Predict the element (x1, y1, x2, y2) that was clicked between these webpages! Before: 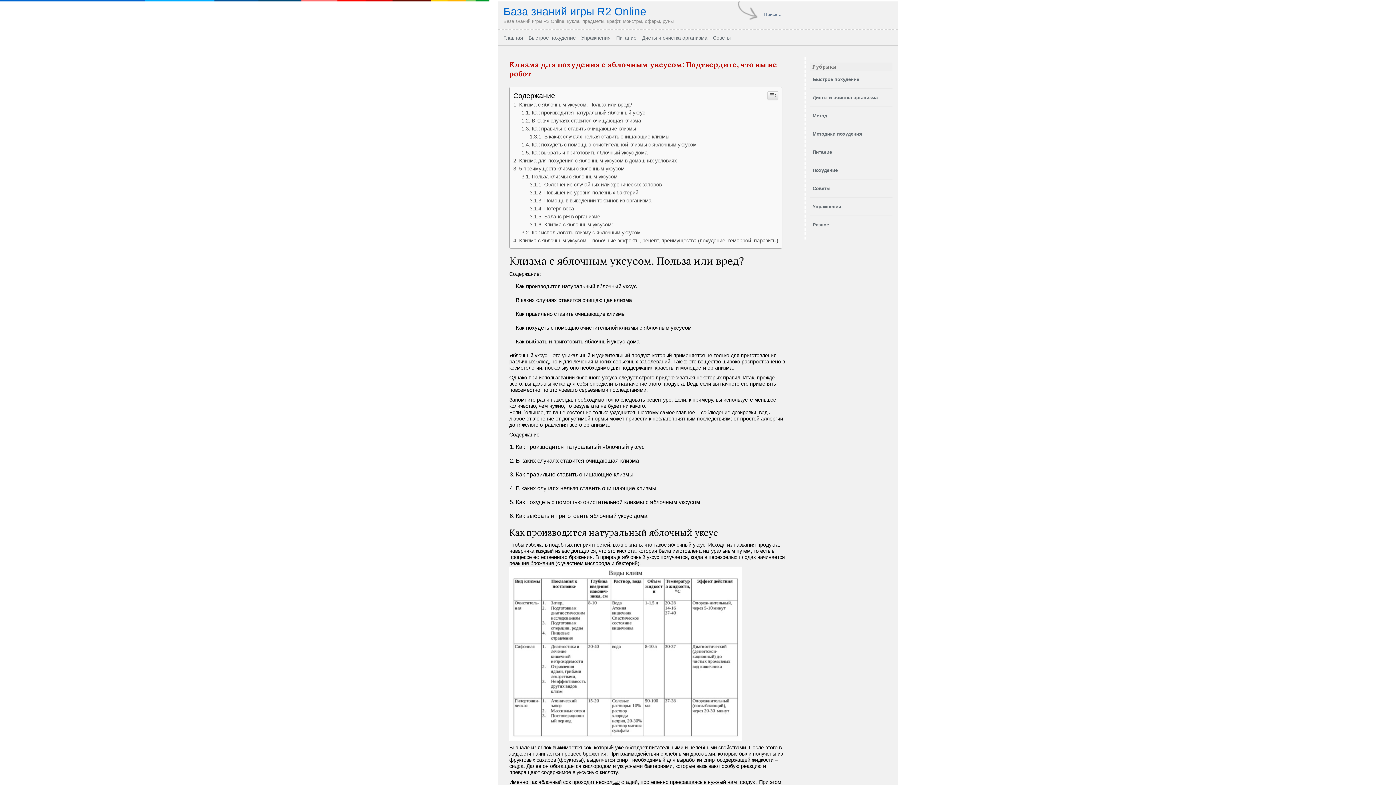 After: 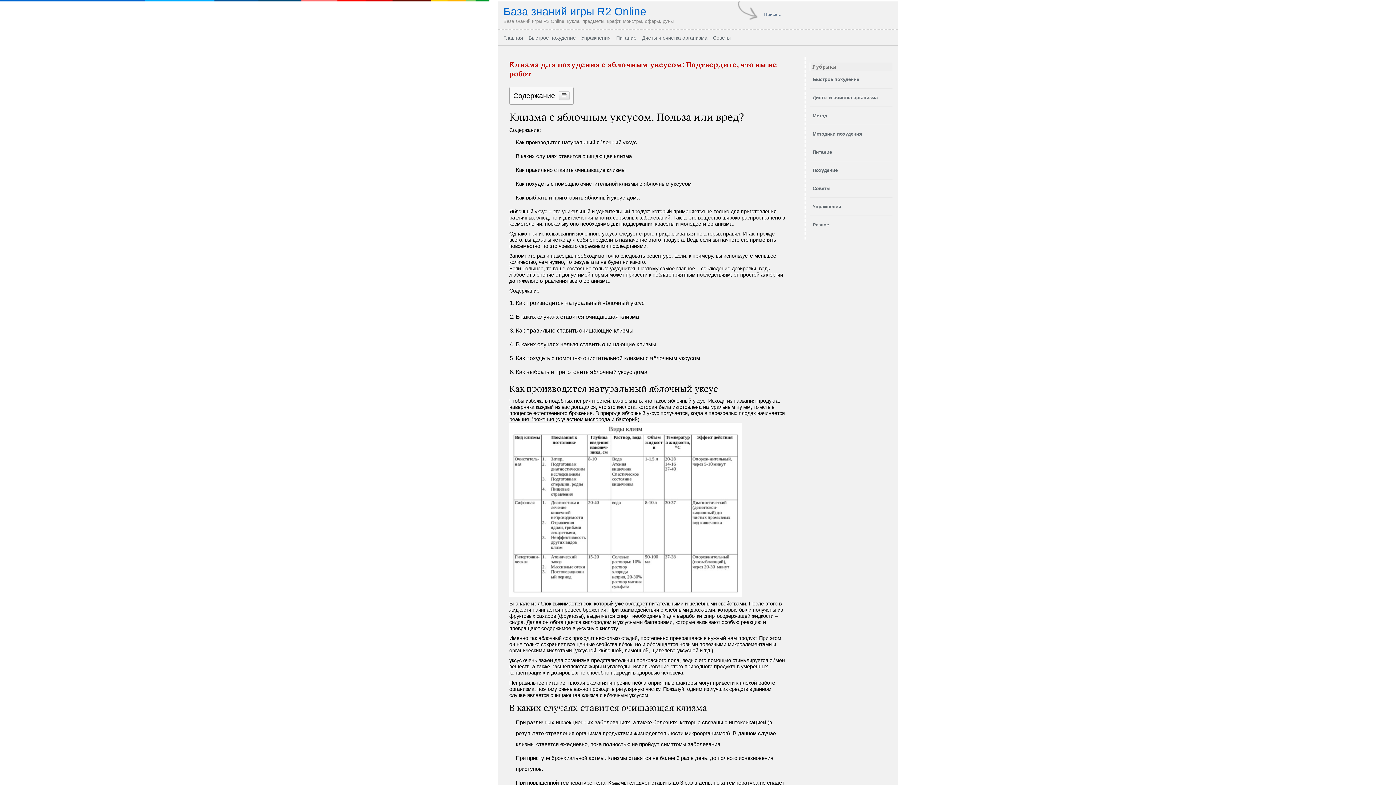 Action: bbox: (767, 239, 778, 248)